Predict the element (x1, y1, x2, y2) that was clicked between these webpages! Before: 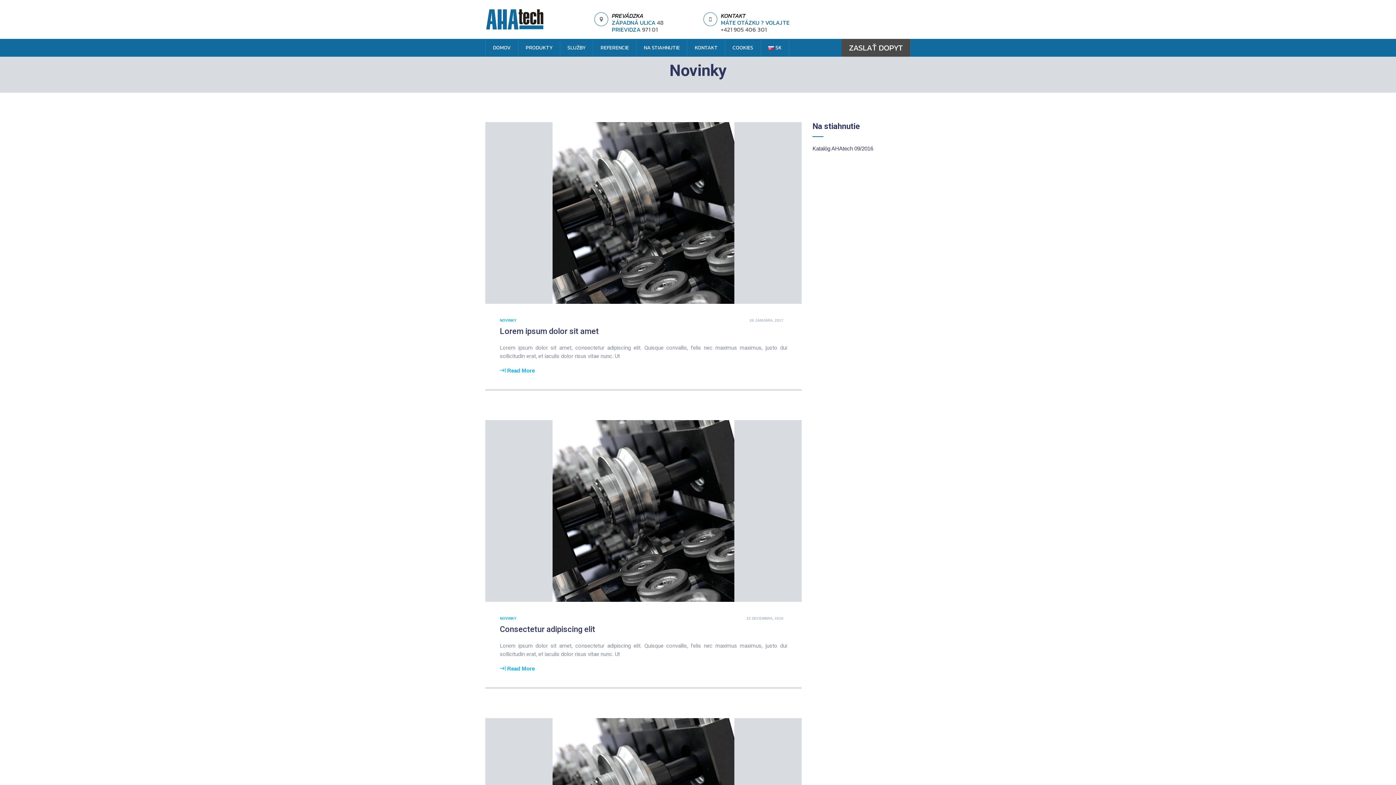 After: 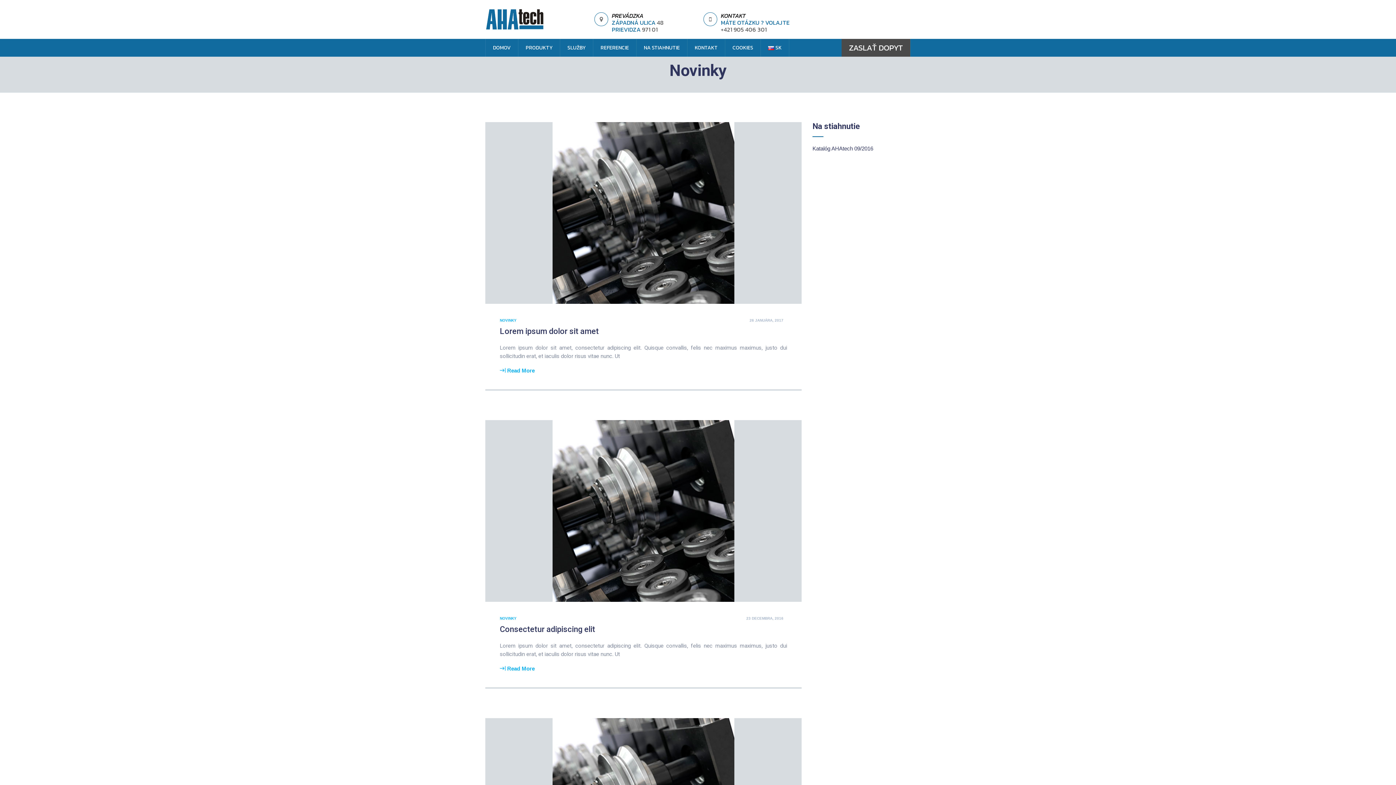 Action: bbox: (500, 318, 516, 322) label: NOVINKY